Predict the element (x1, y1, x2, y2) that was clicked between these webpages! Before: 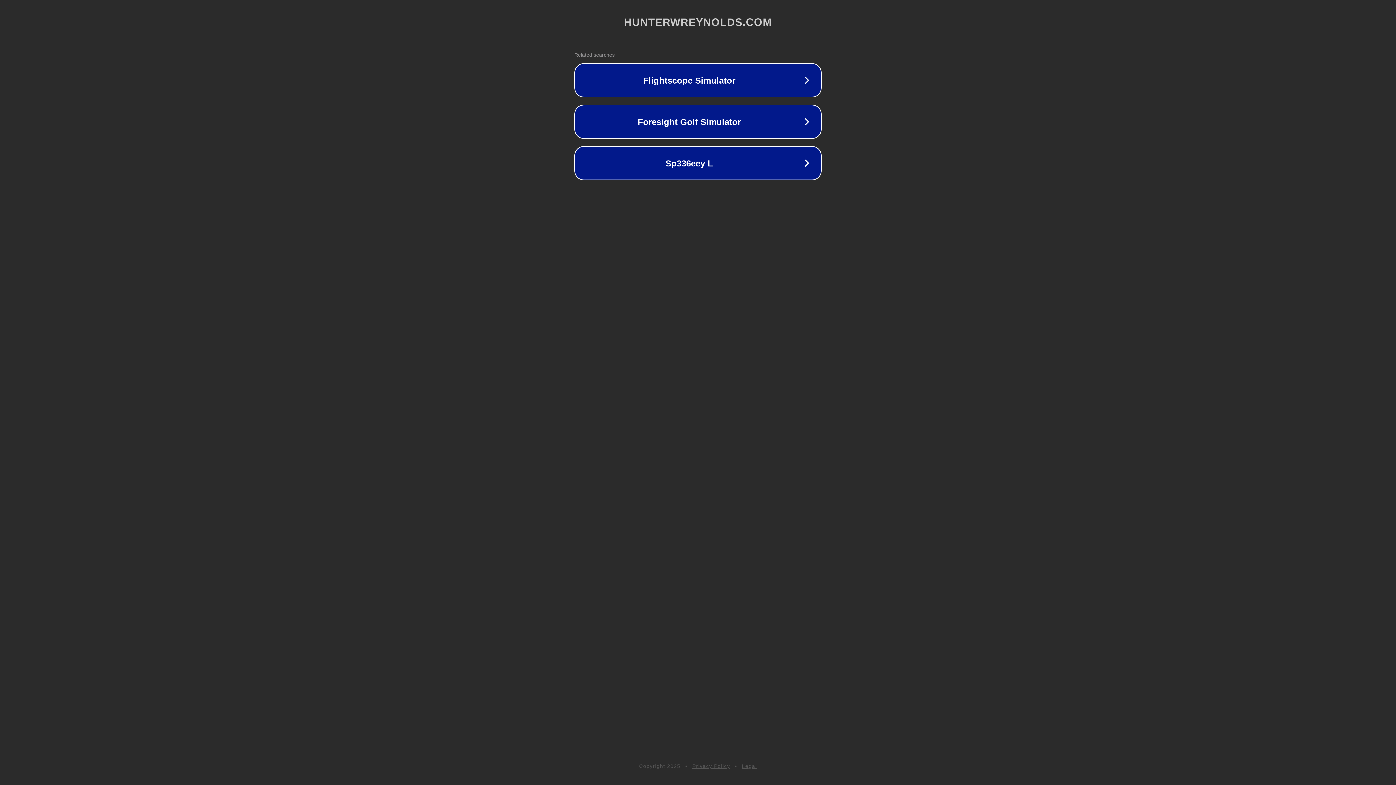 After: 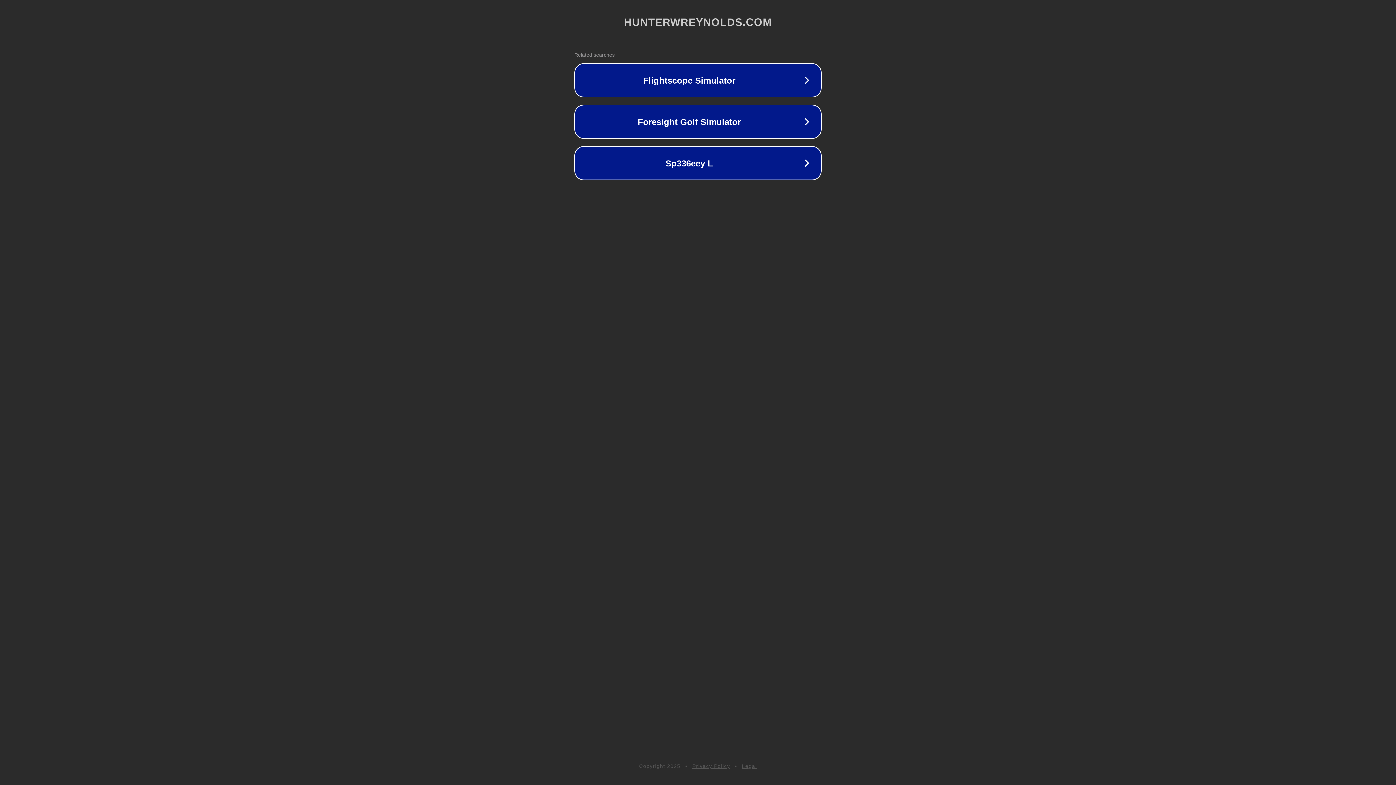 Action: bbox: (692, 763, 730, 769) label: Privacy Policy